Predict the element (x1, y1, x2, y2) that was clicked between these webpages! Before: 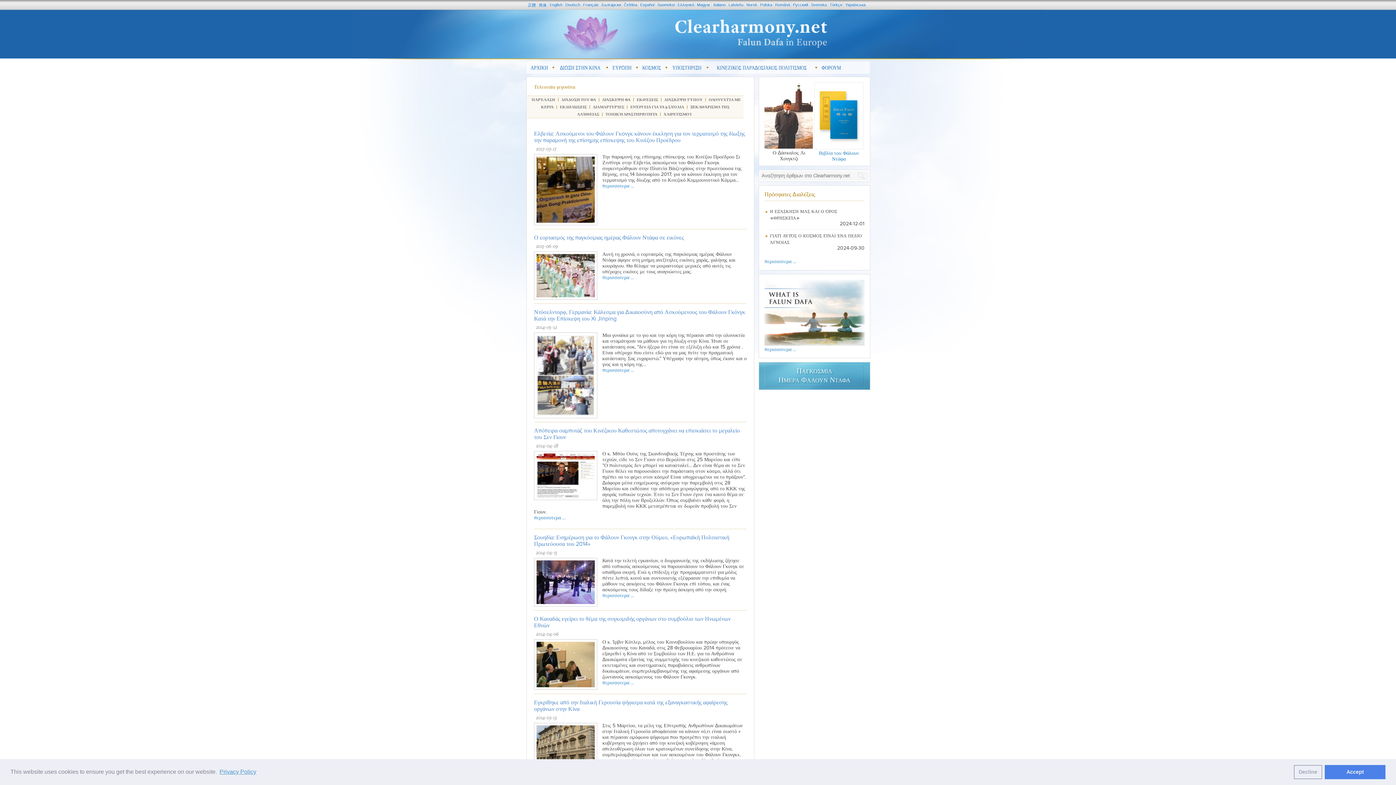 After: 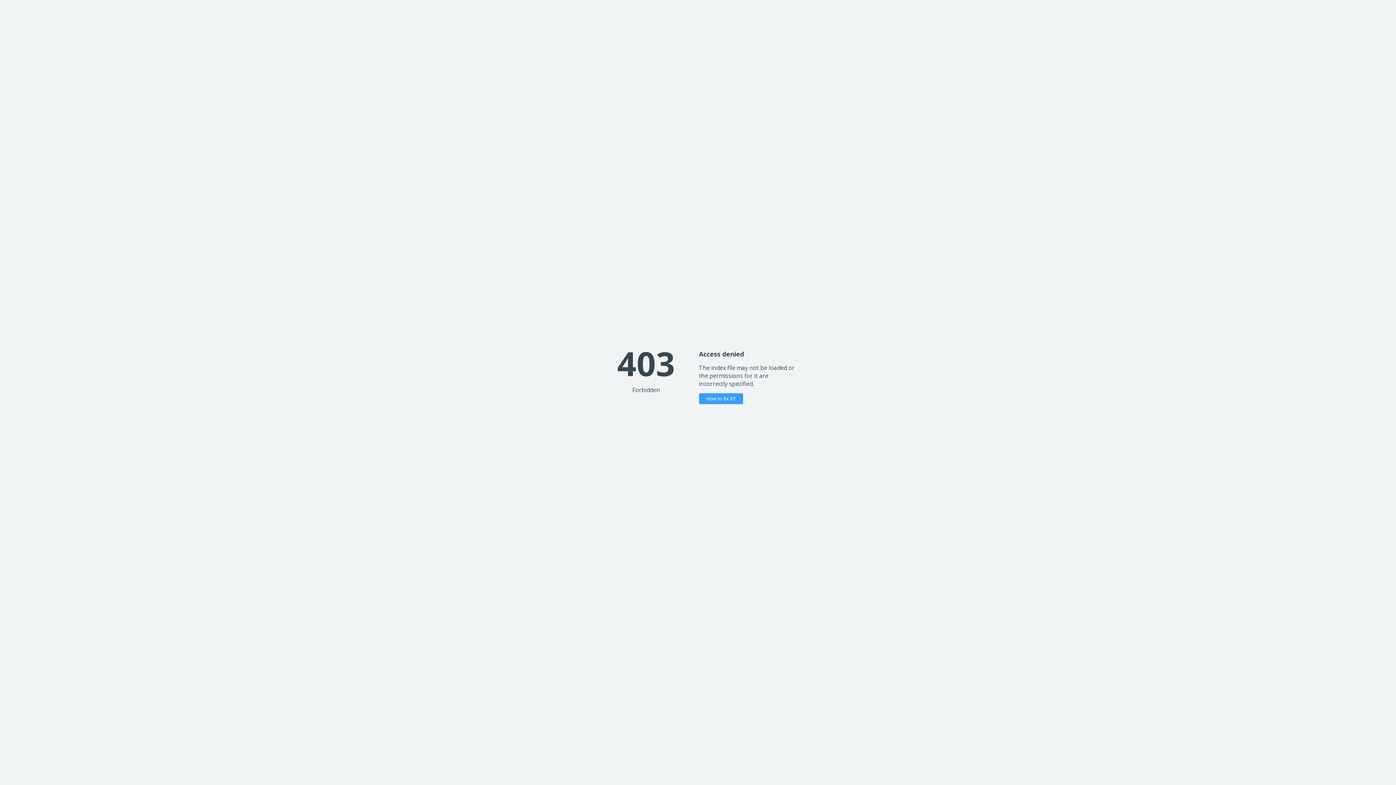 Action: bbox: (844, 2, 866, 6) label: Yкраїнська